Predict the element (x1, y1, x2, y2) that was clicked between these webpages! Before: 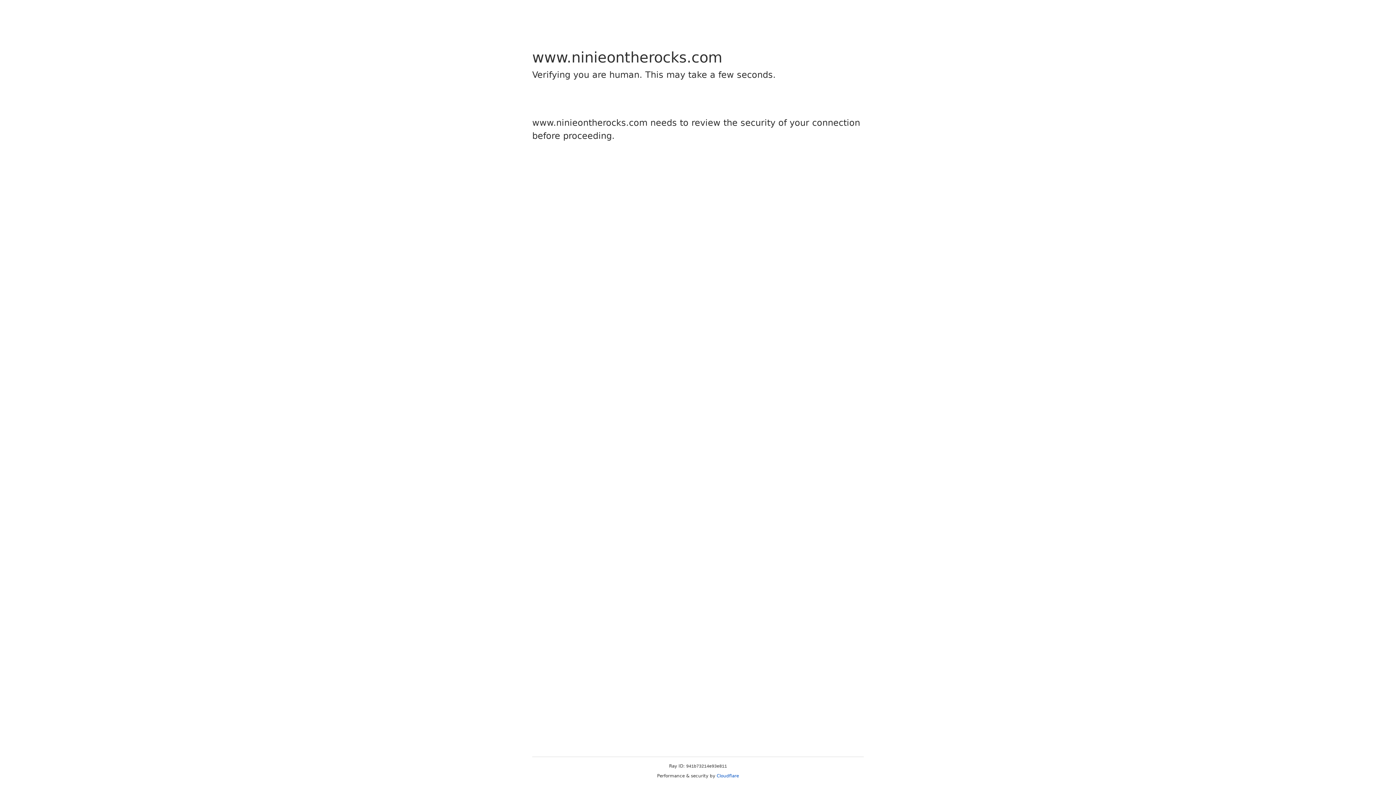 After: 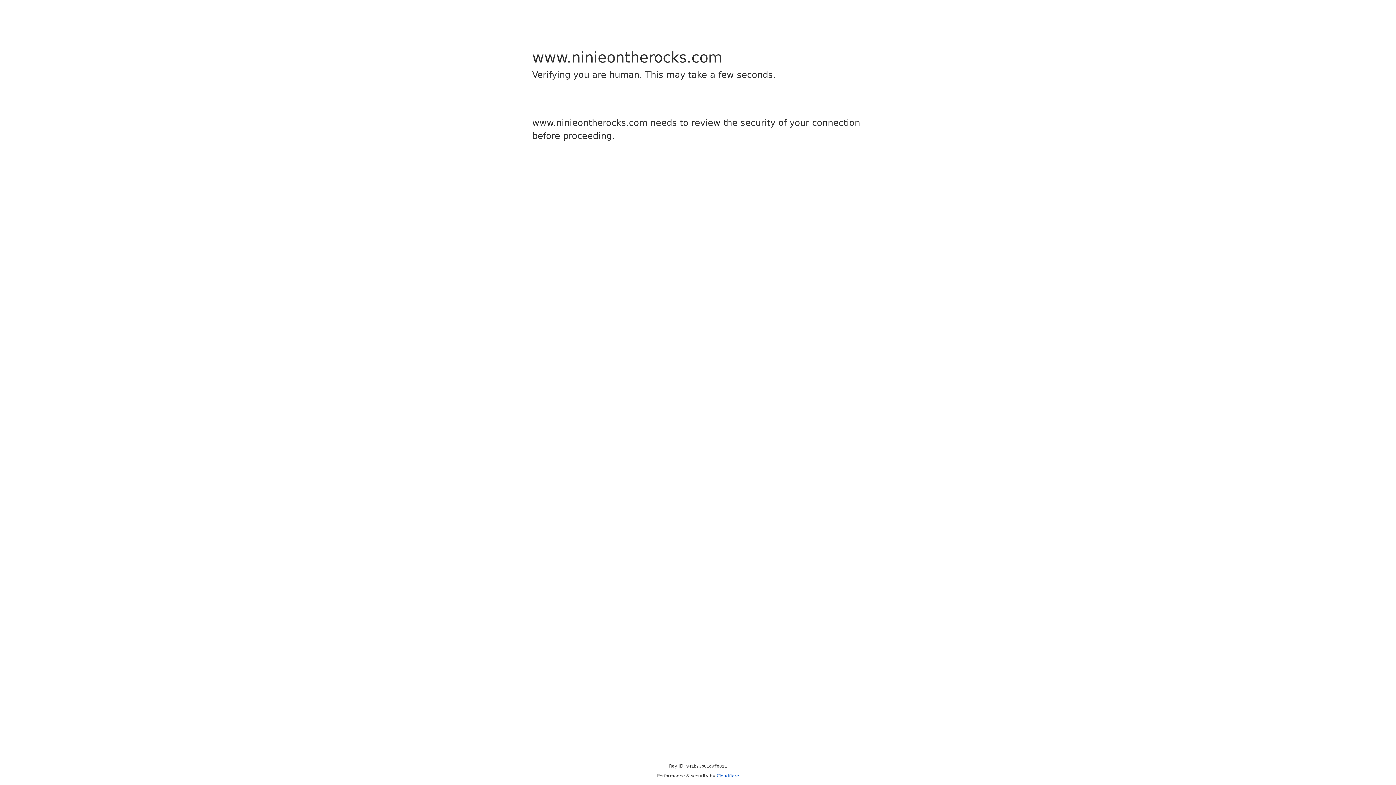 Action: label: Cloudflare bbox: (716, 773, 739, 778)